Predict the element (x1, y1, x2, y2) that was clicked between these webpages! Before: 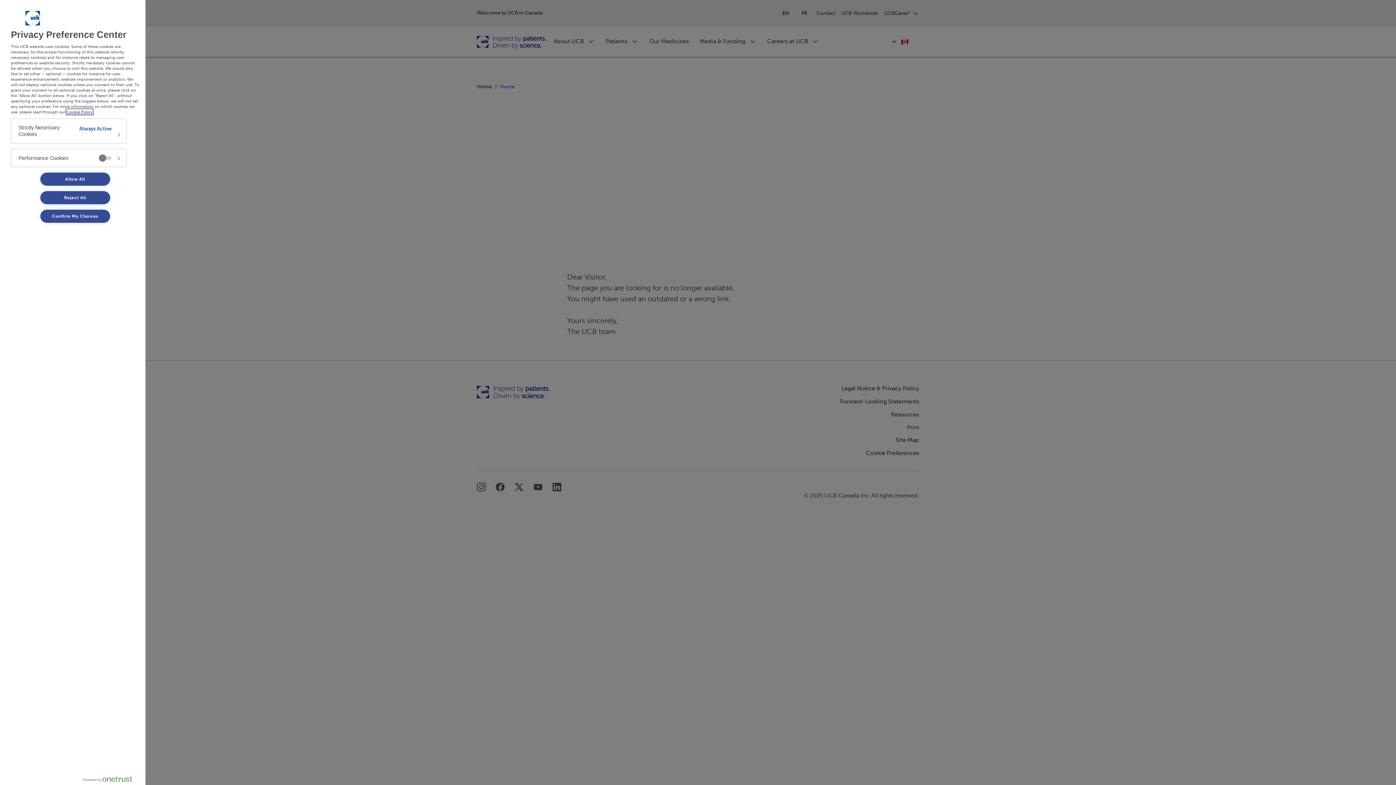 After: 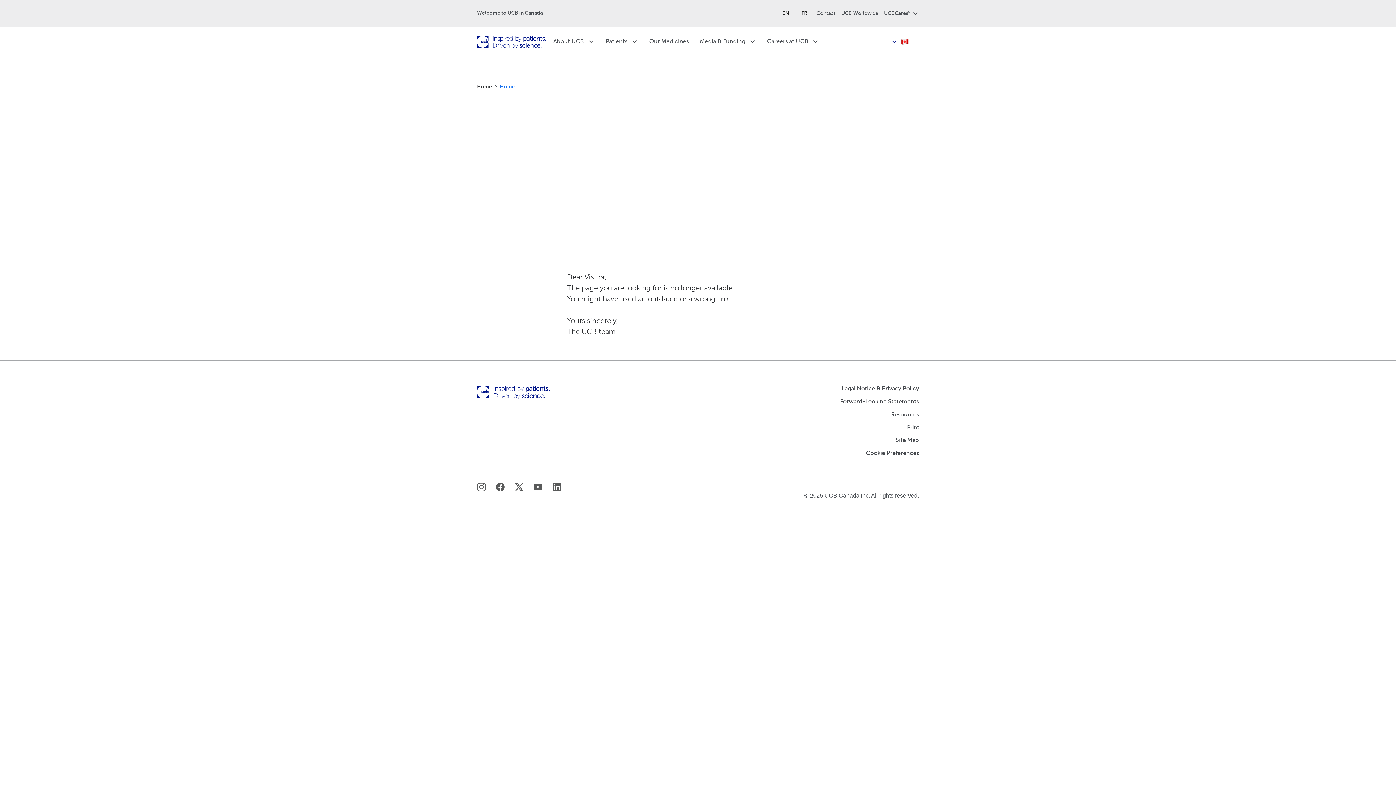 Action: bbox: (40, 209, 110, 222) label: Confirm My Choices